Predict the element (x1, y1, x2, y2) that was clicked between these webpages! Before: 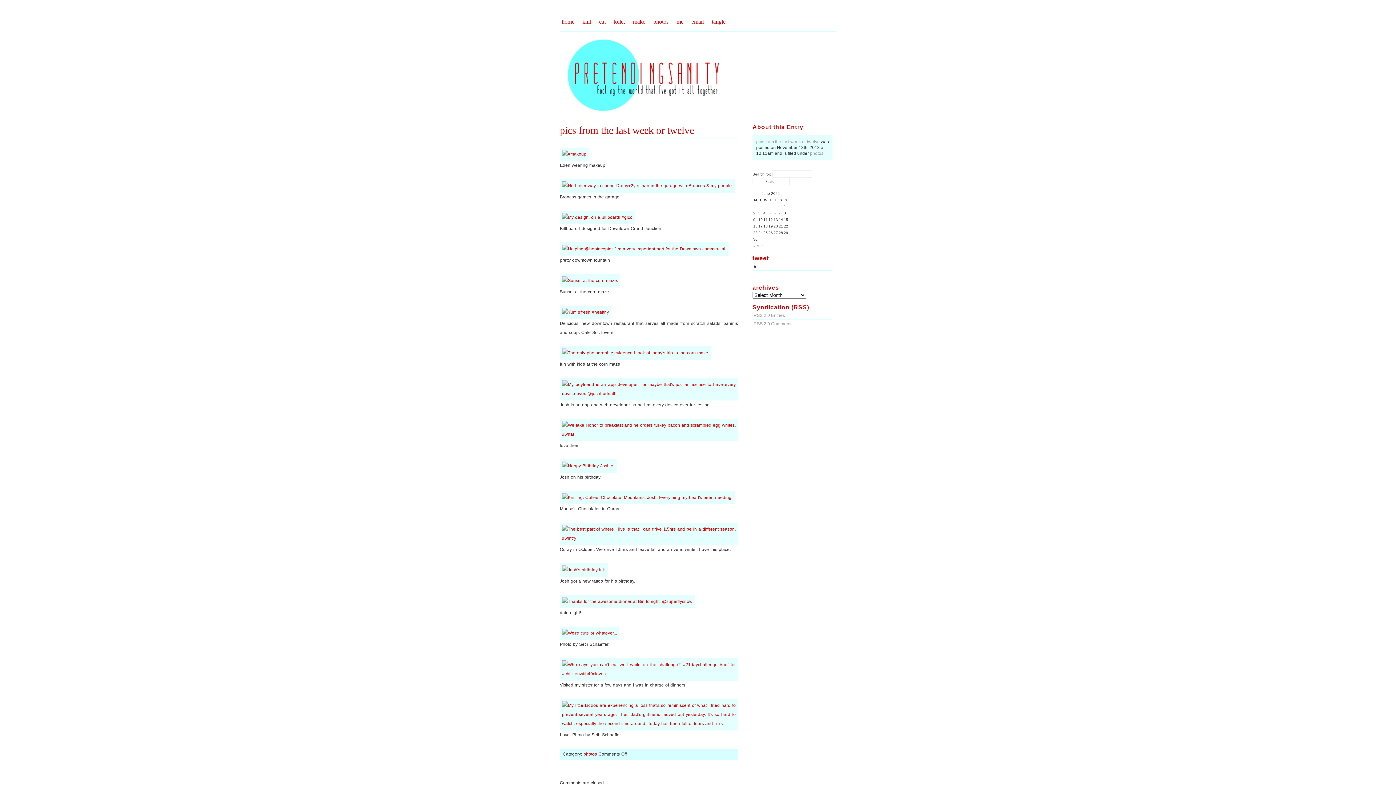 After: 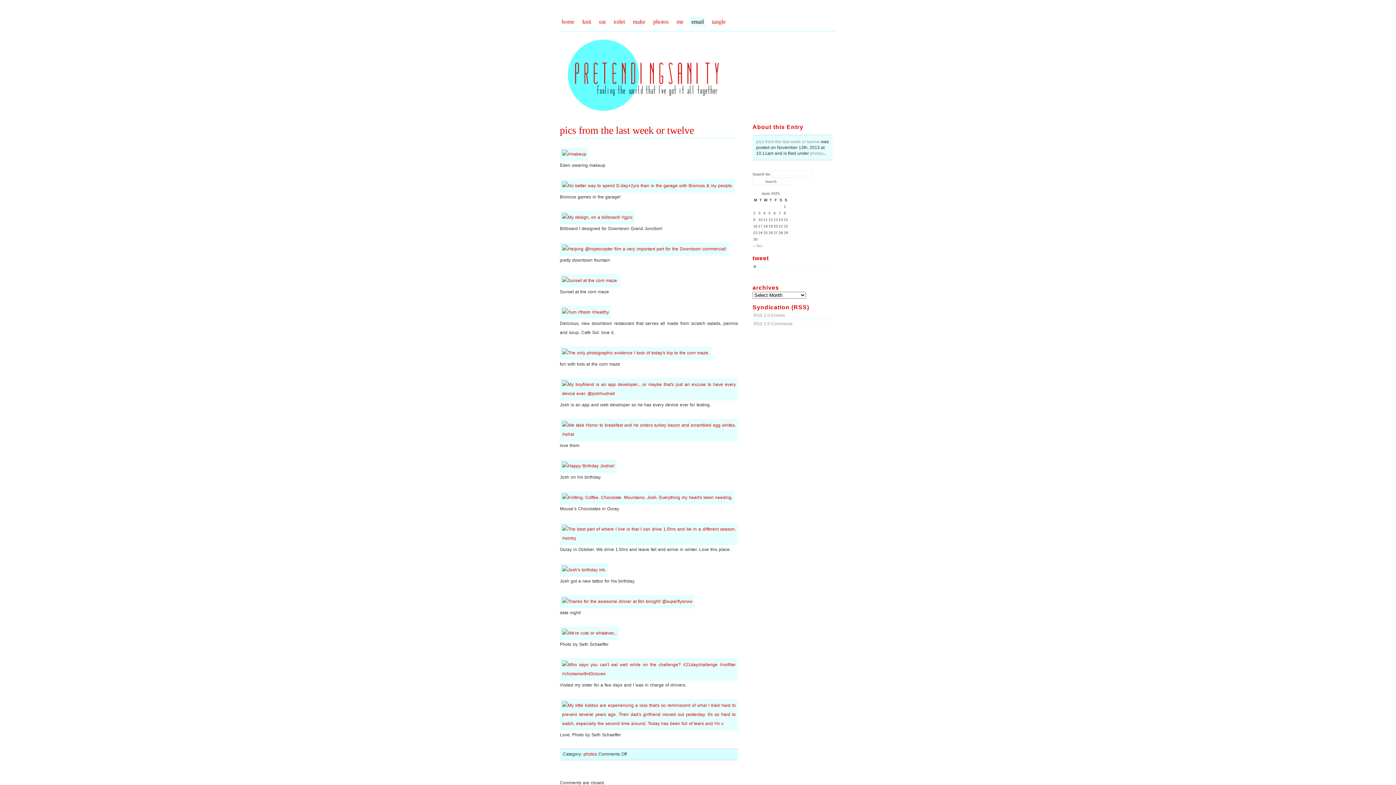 Action: bbox: (689, 16, 705, 26) label: email